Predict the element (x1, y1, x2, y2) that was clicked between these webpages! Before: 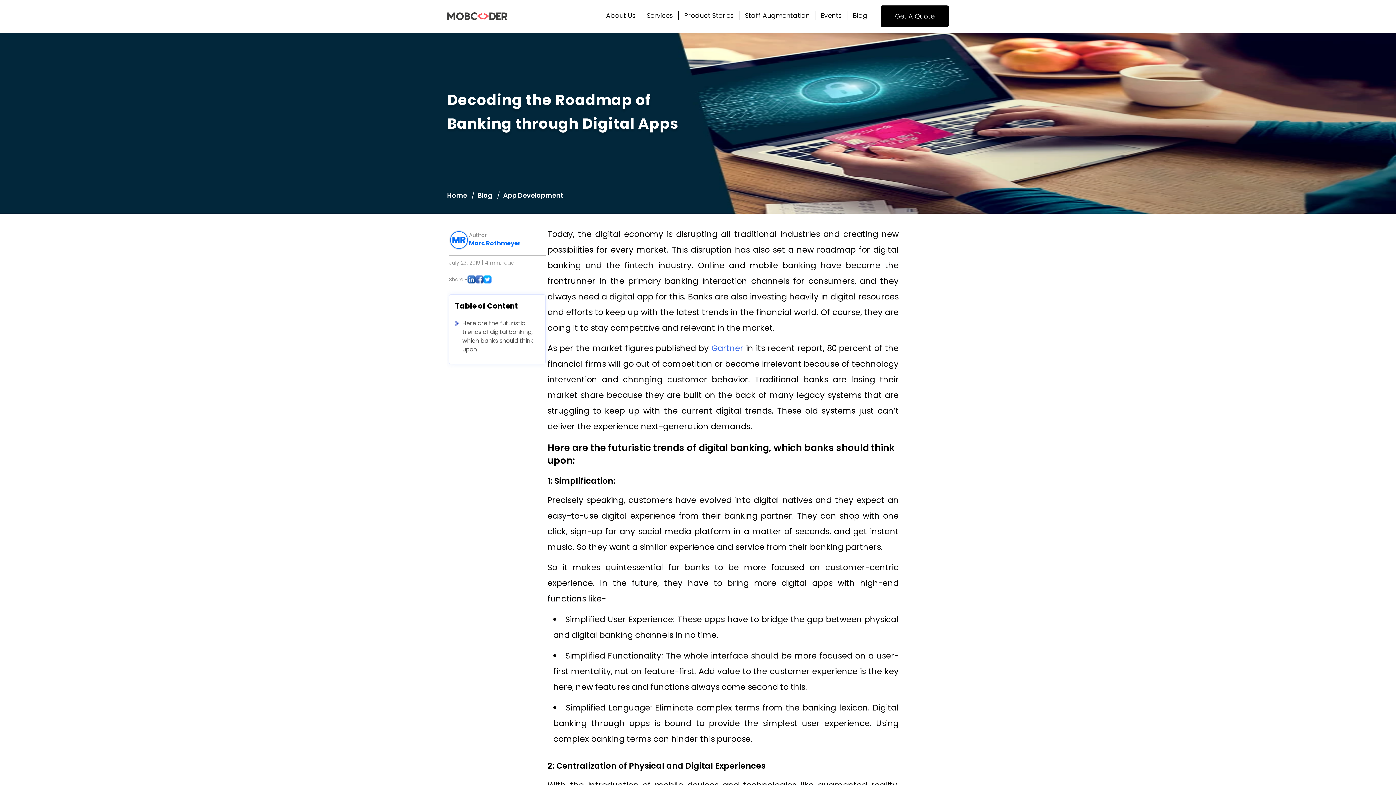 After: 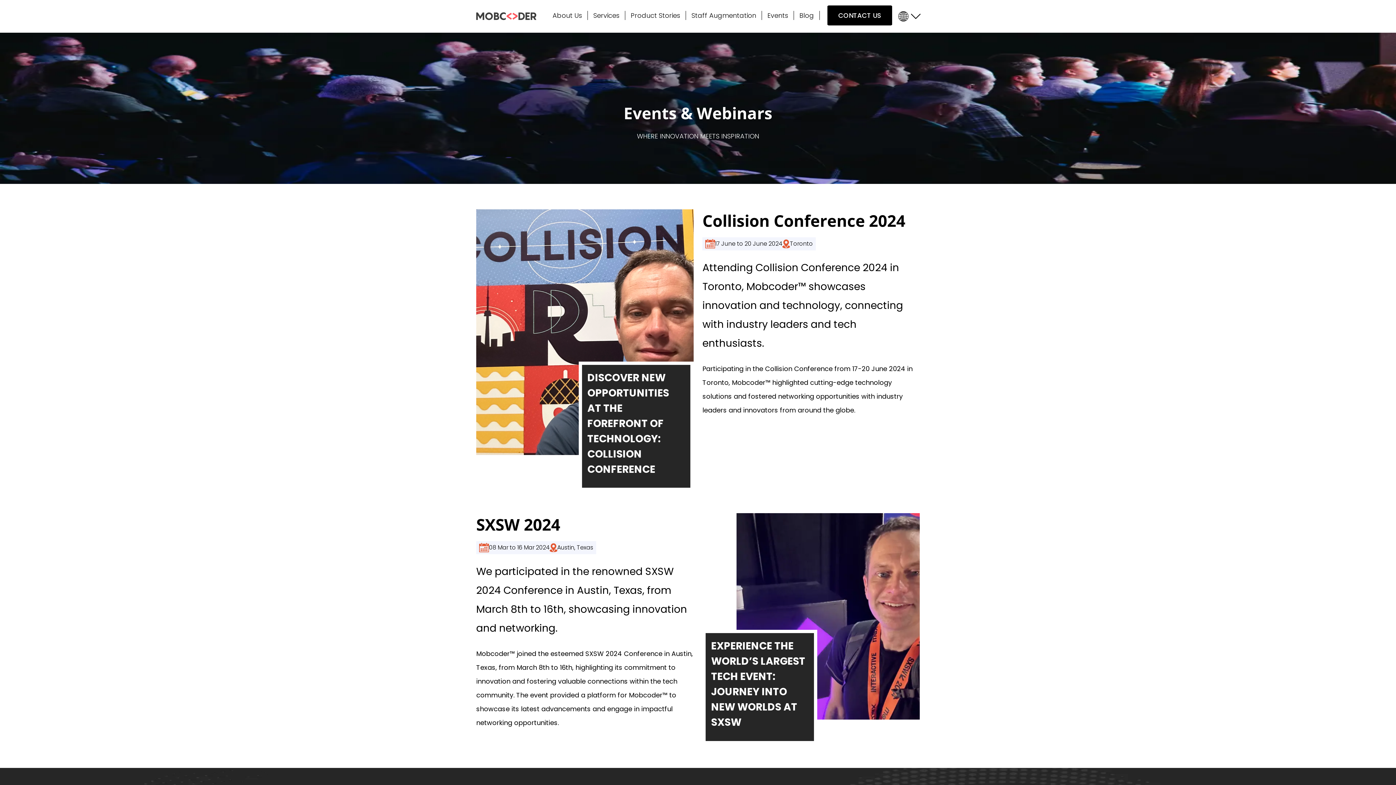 Action: bbox: (821, 10, 841, 20) label: Events